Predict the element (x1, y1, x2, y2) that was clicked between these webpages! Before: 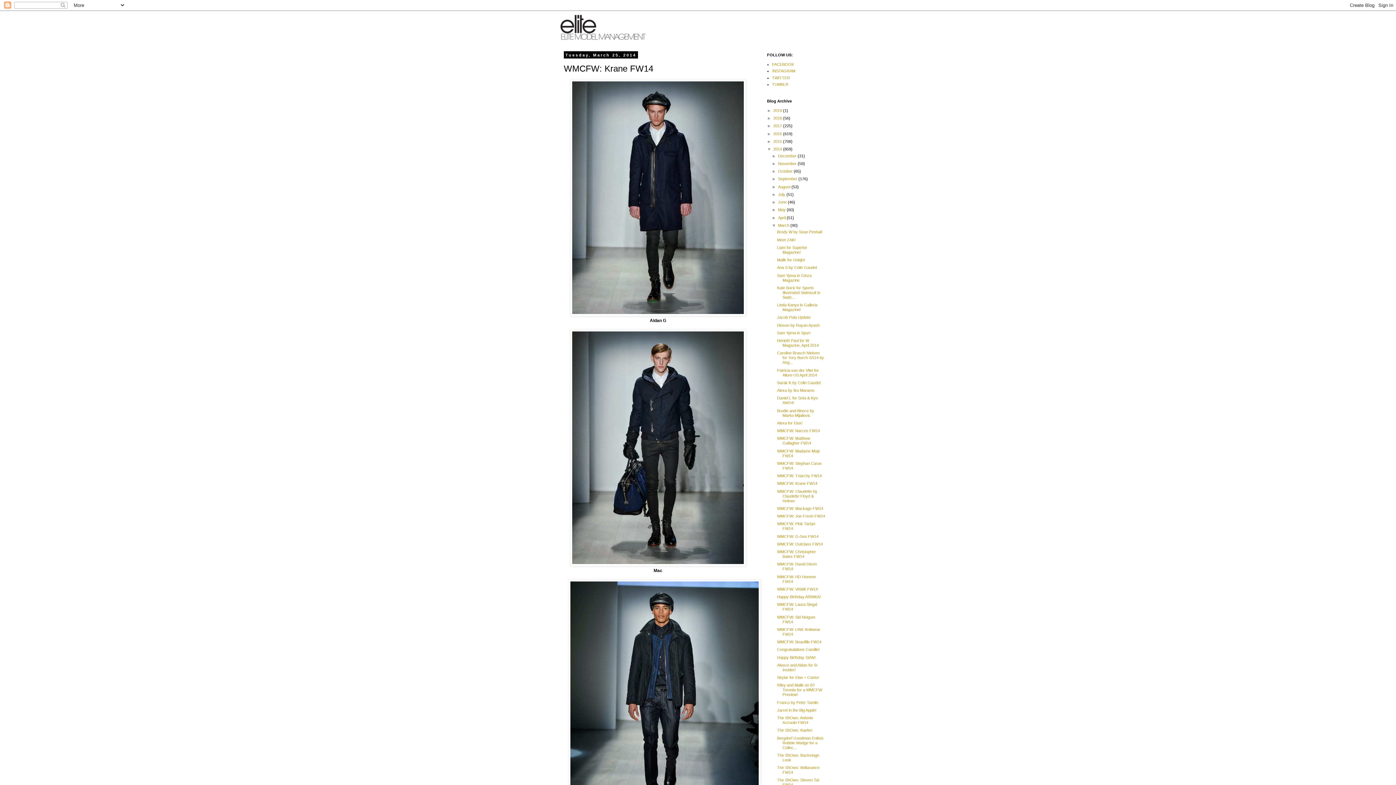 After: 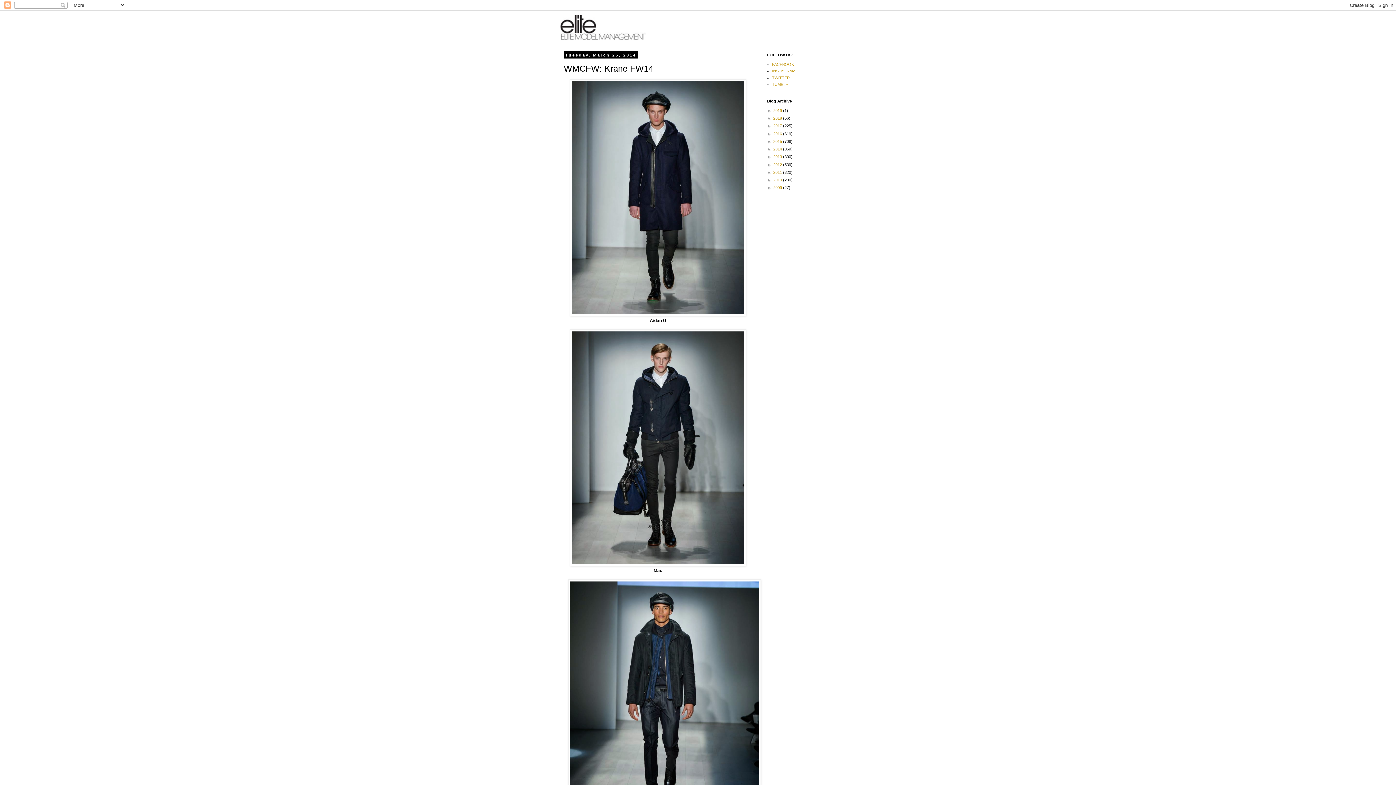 Action: bbox: (767, 146, 773, 151) label: ▼  